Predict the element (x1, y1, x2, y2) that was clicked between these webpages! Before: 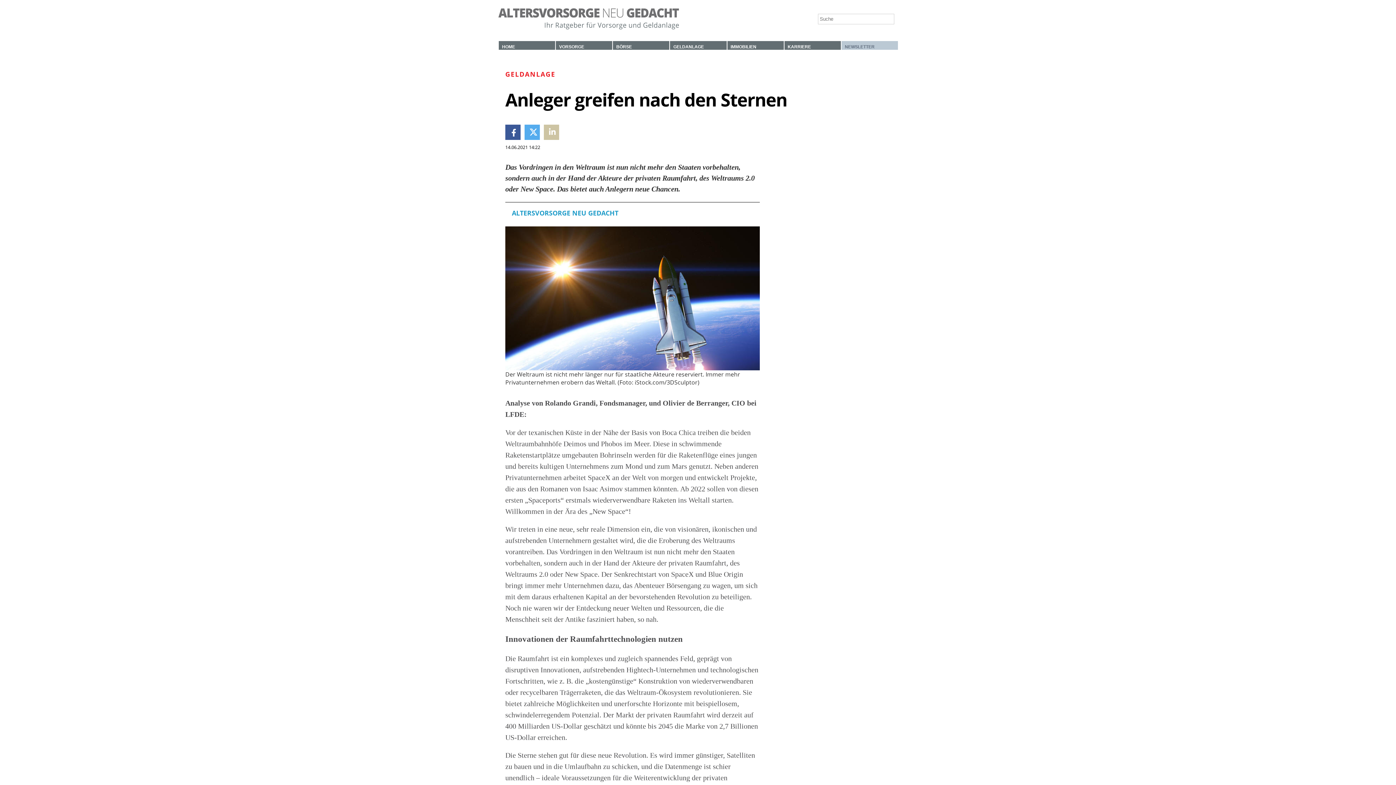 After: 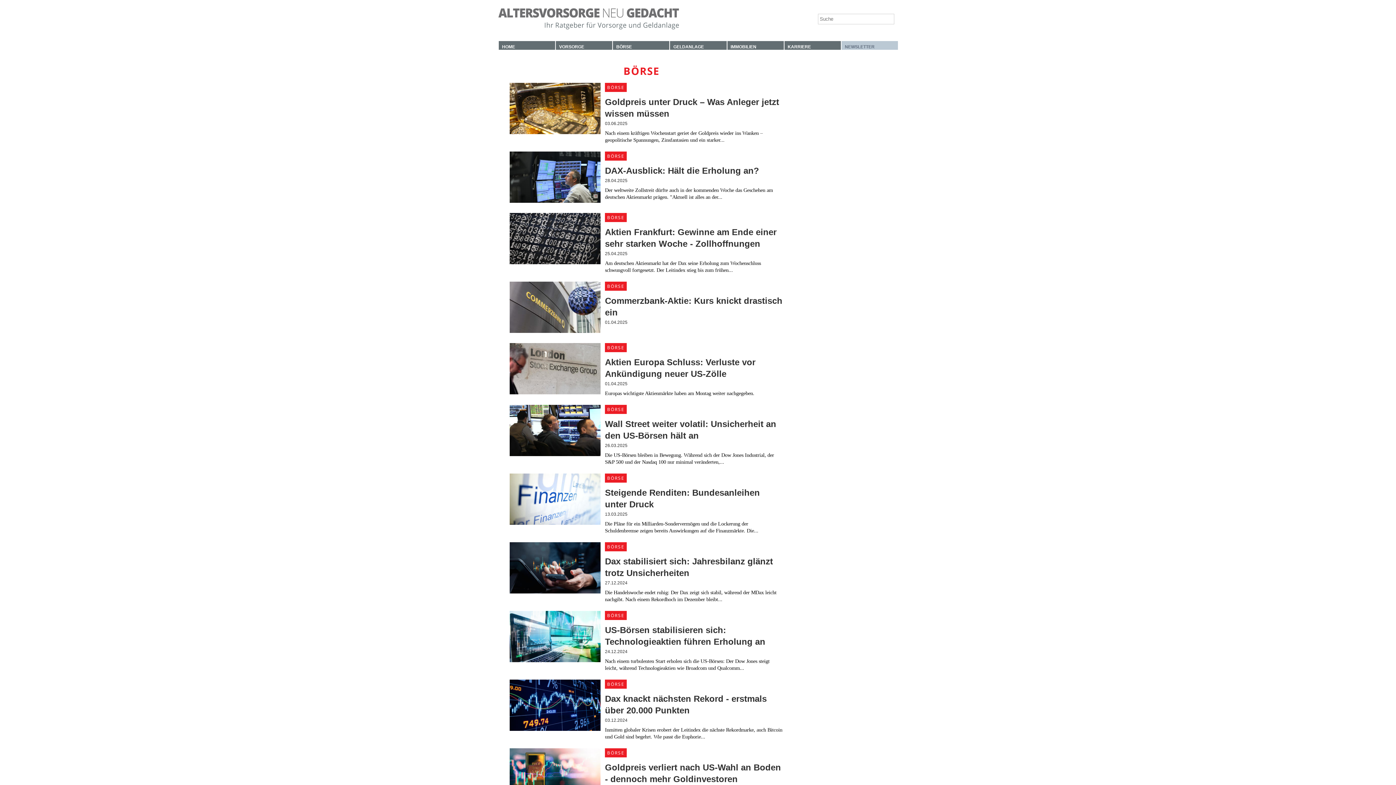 Action: label: BÖRSE bbox: (613, 41, 669, 49)